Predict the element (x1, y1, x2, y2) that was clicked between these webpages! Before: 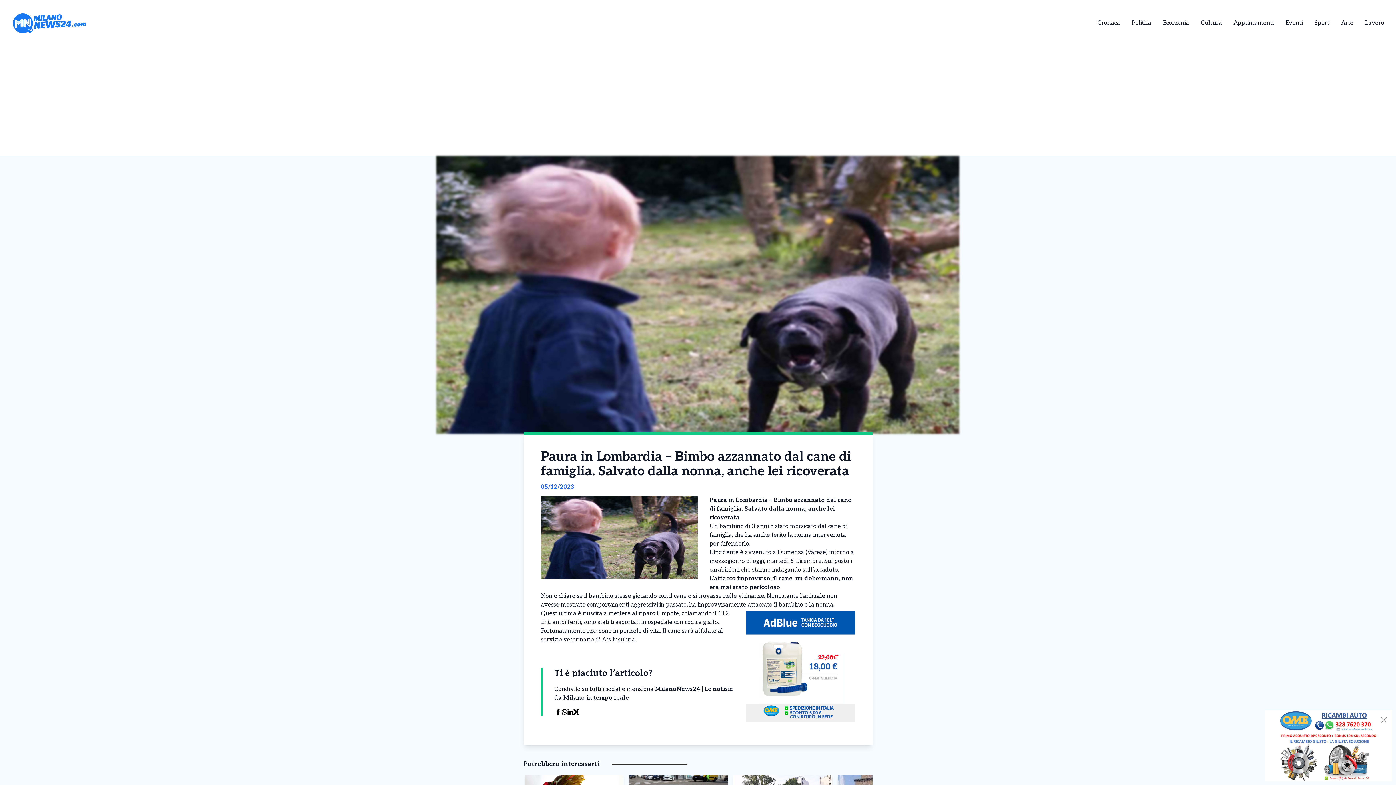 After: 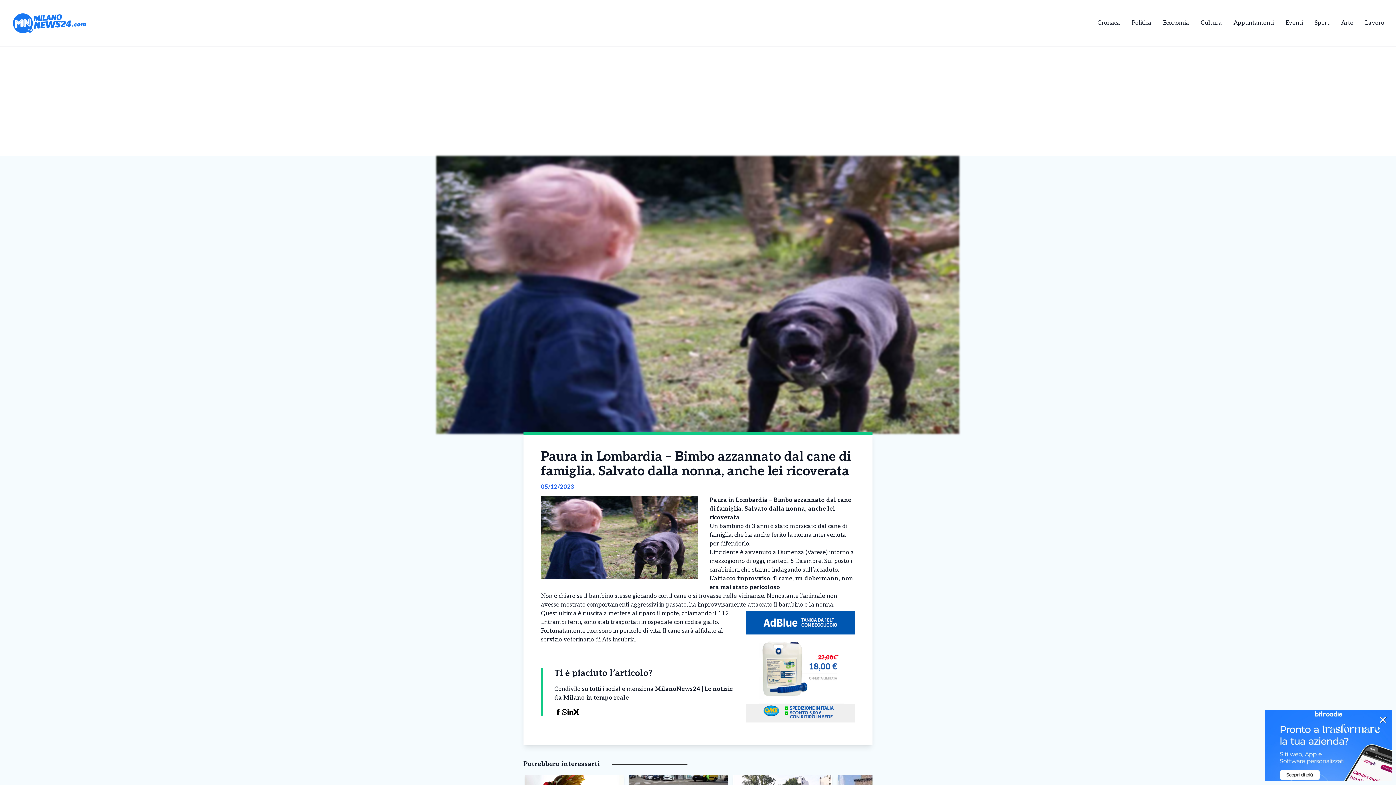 Action: bbox: (554, 708, 561, 716)